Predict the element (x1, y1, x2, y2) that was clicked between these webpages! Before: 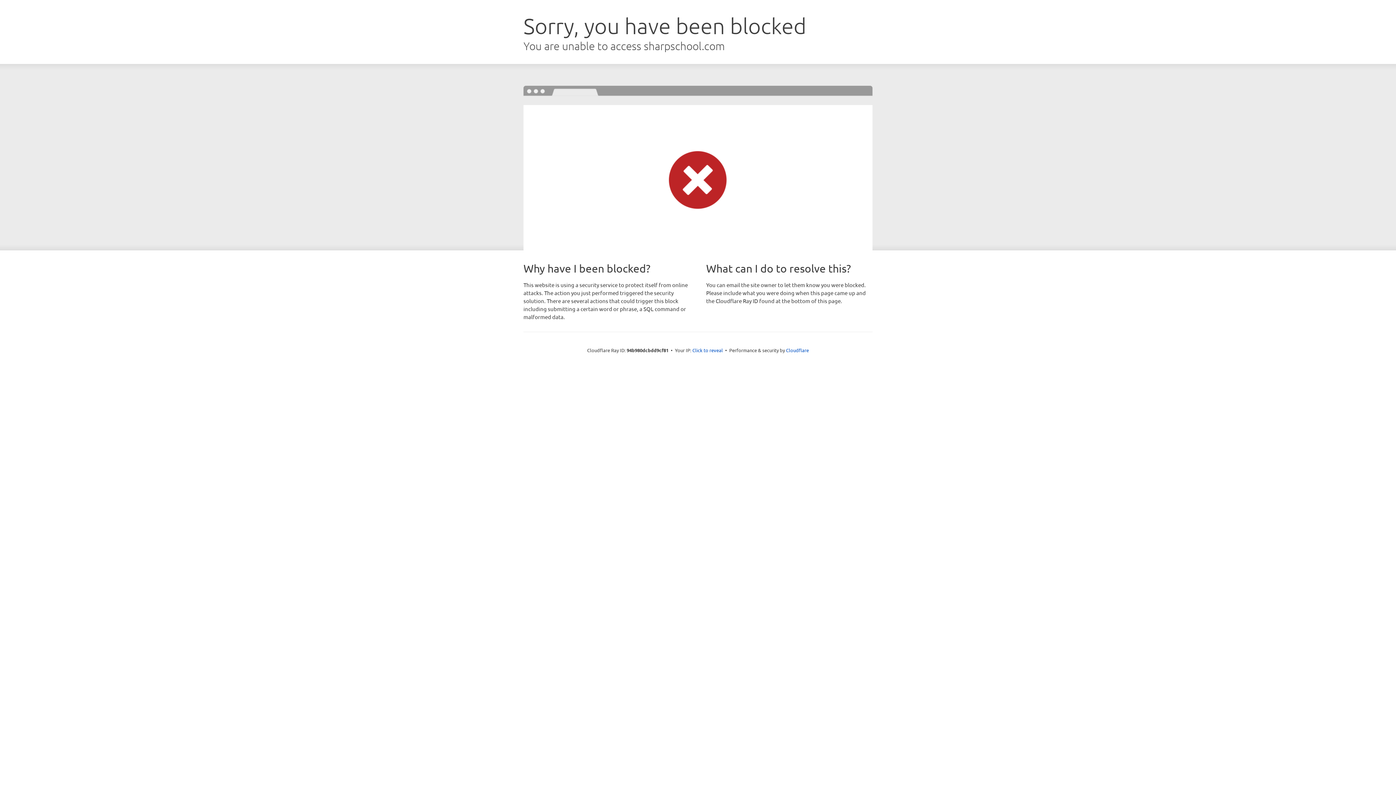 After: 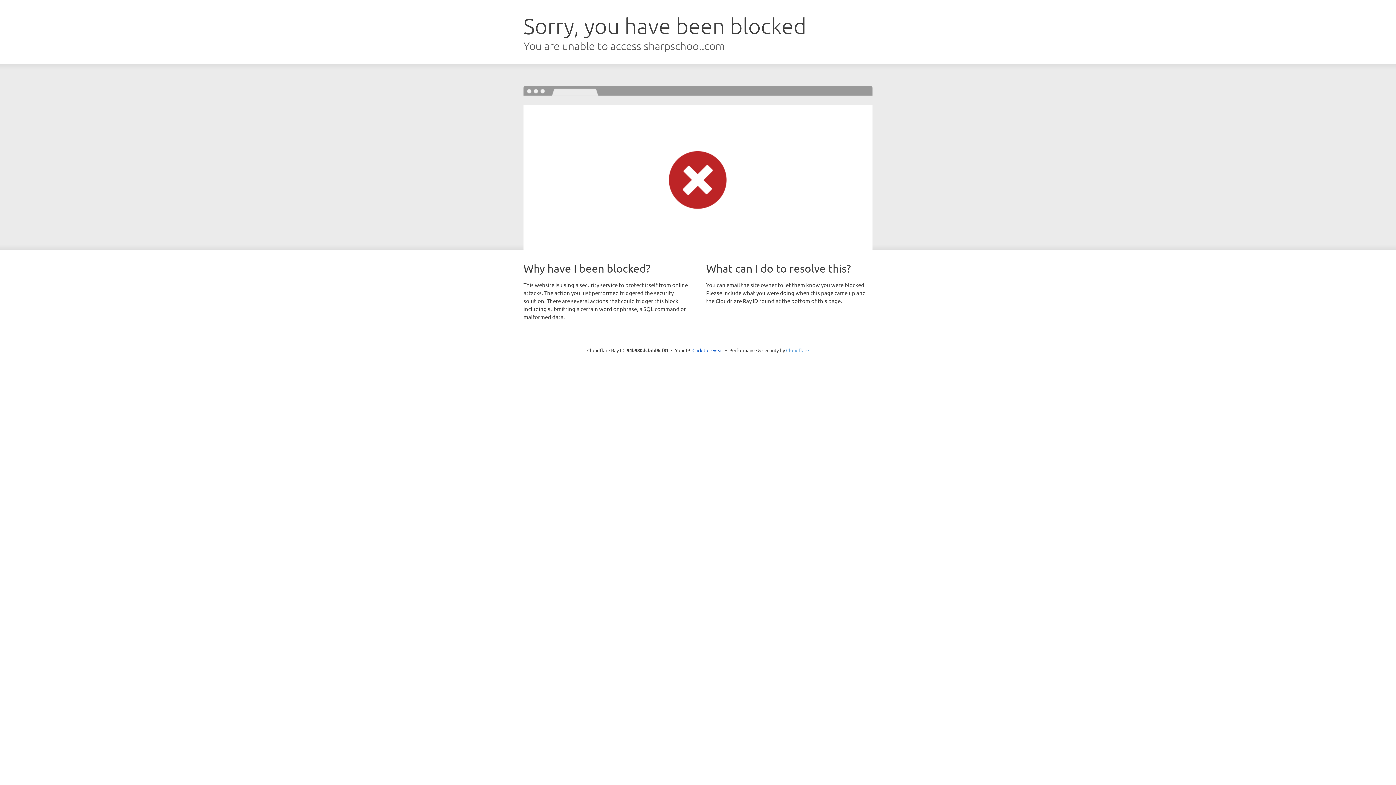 Action: bbox: (786, 347, 809, 353) label: Cloudflare